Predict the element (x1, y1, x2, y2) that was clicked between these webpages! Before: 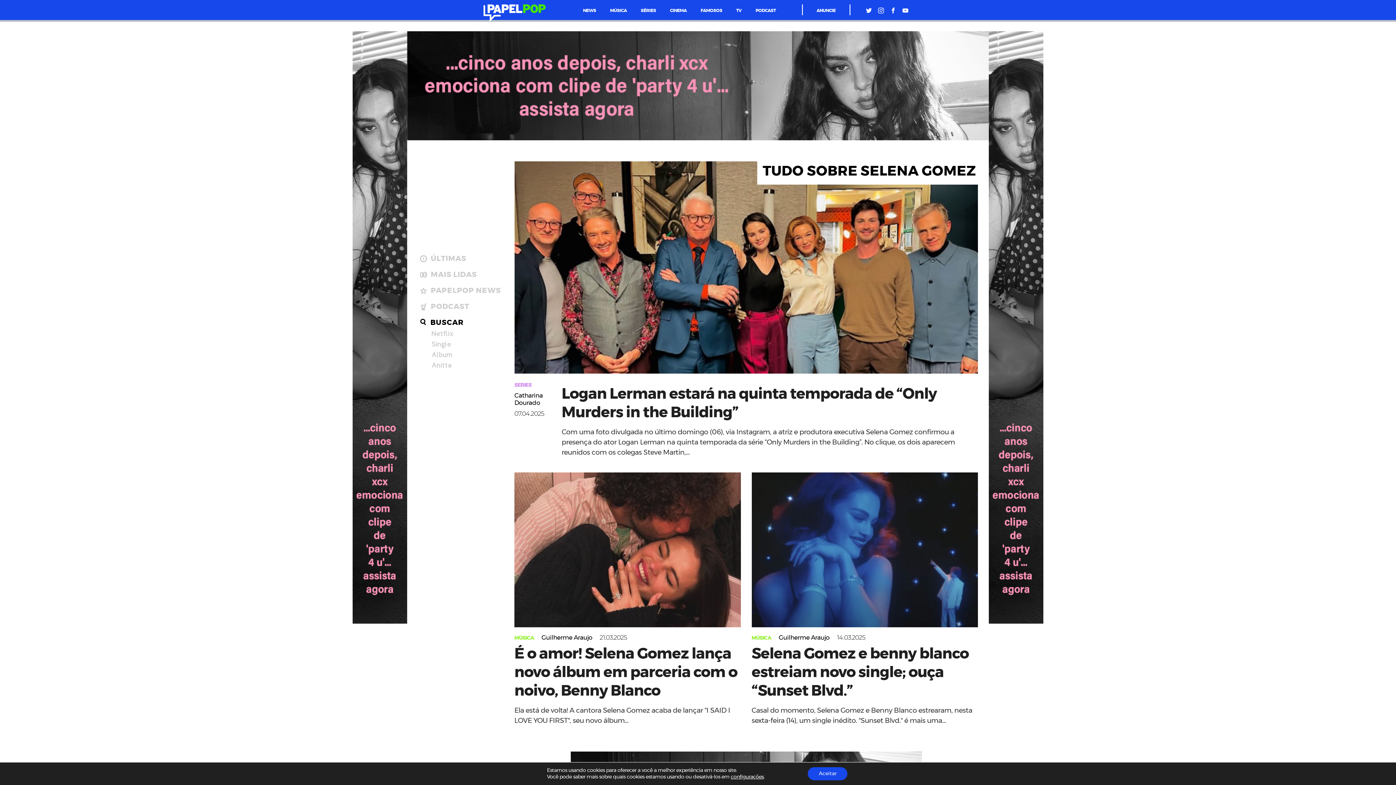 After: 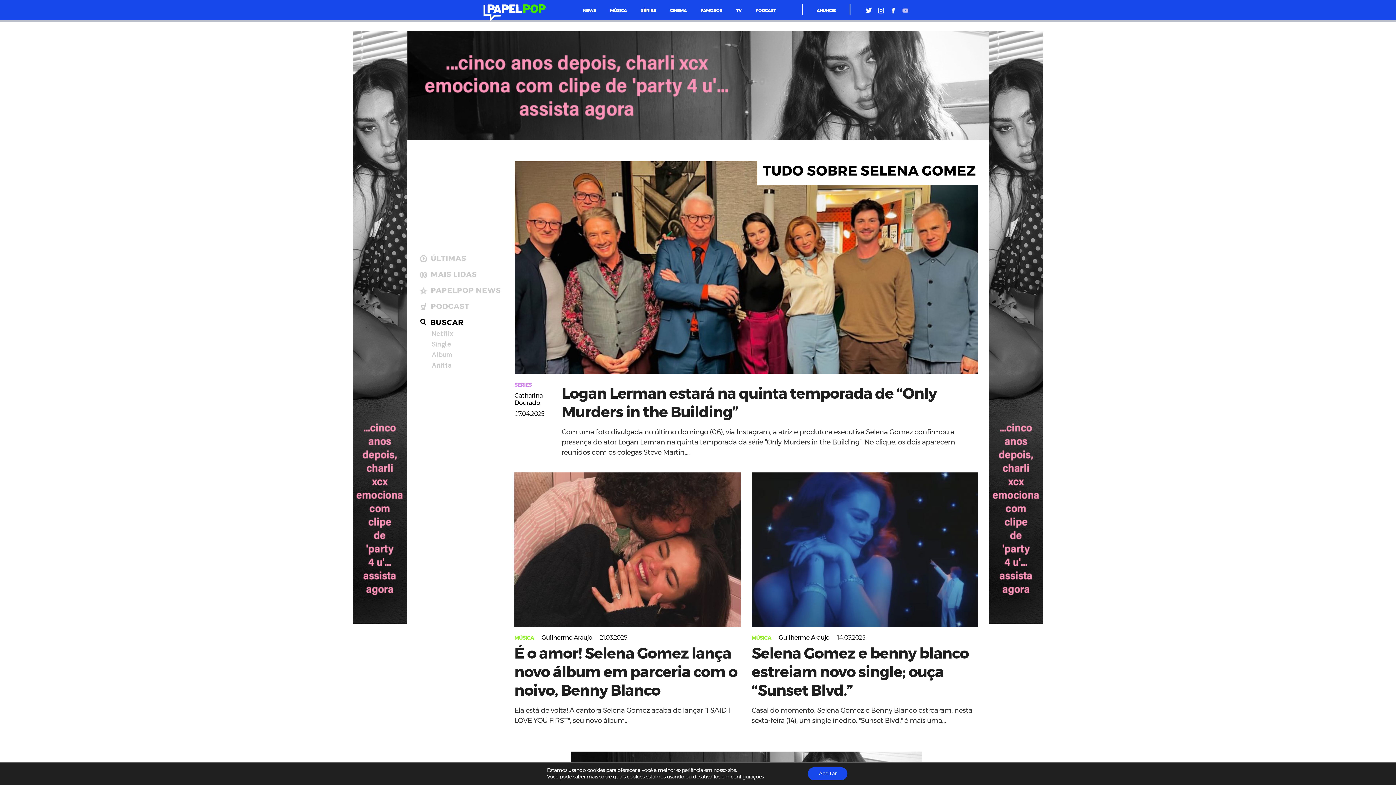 Action: bbox: (902, 7, 908, 14)